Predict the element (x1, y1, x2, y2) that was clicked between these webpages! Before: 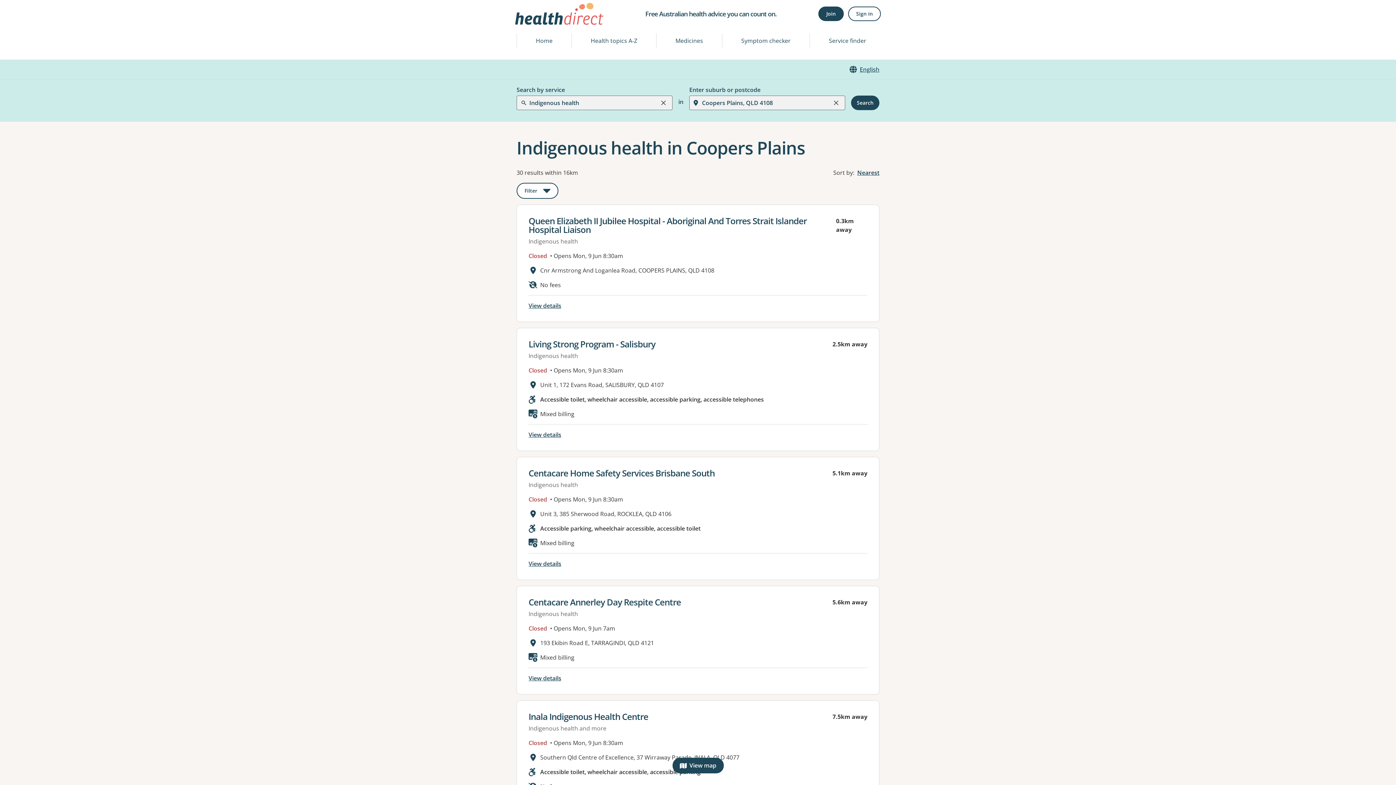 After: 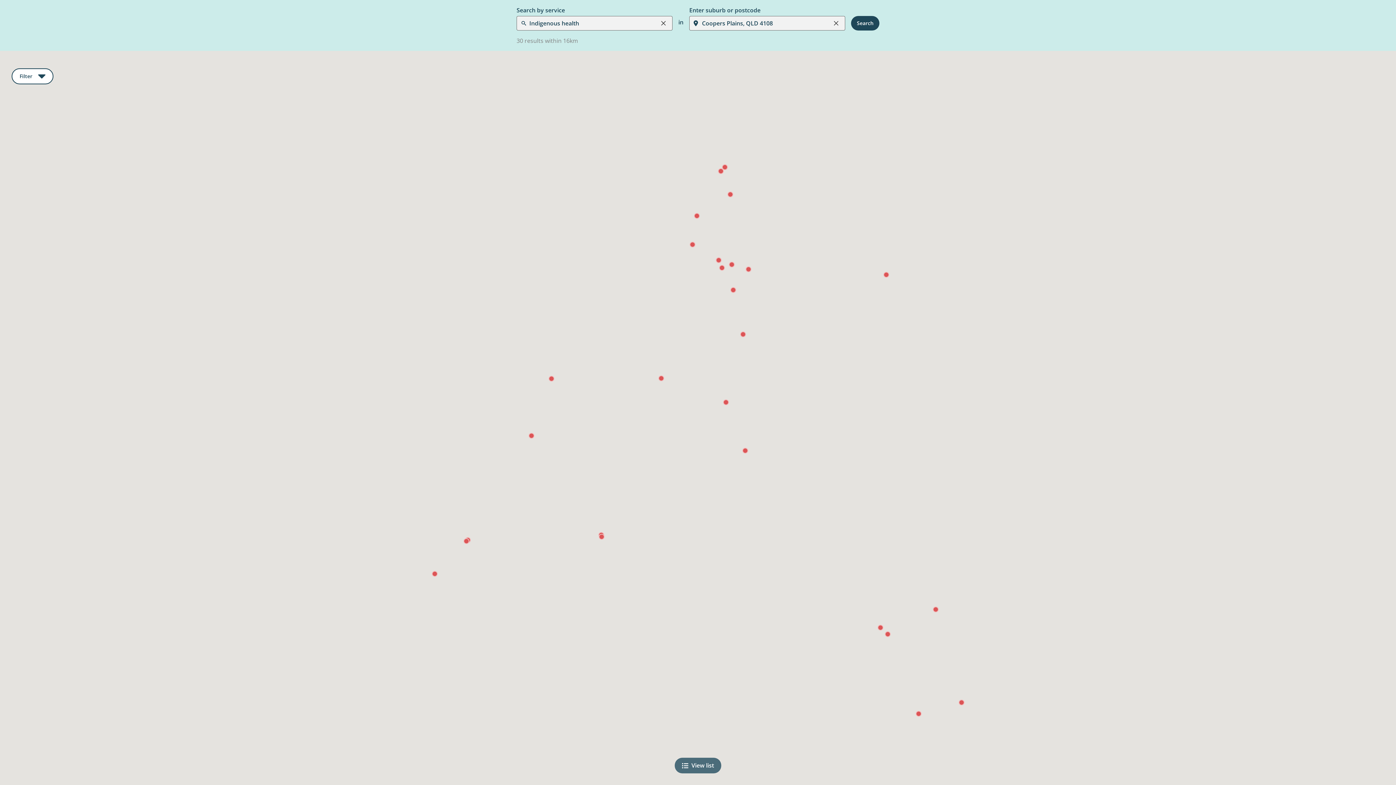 Action: bbox: (672, 758, 723, 773) label: View map
, Warning: Googles Map view is not very accessible friendly.